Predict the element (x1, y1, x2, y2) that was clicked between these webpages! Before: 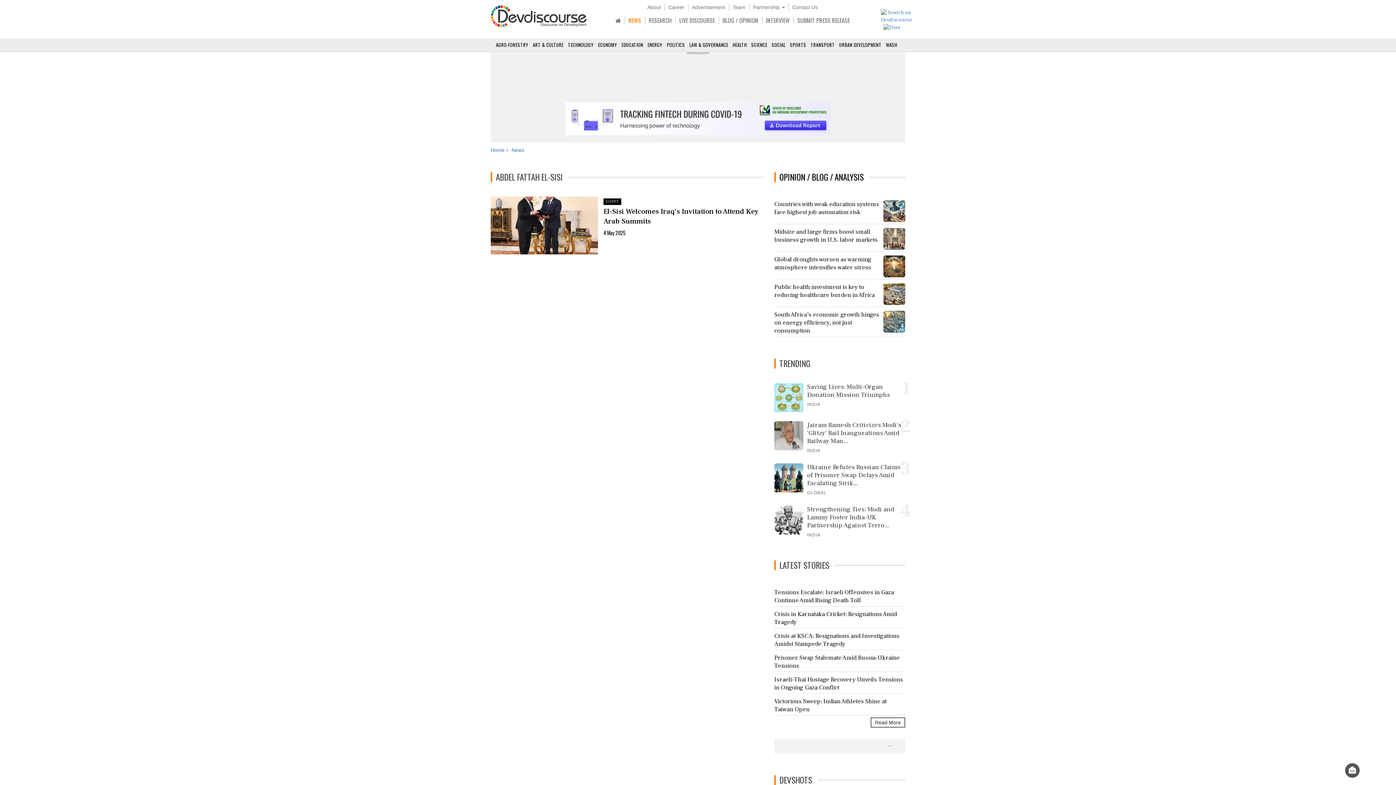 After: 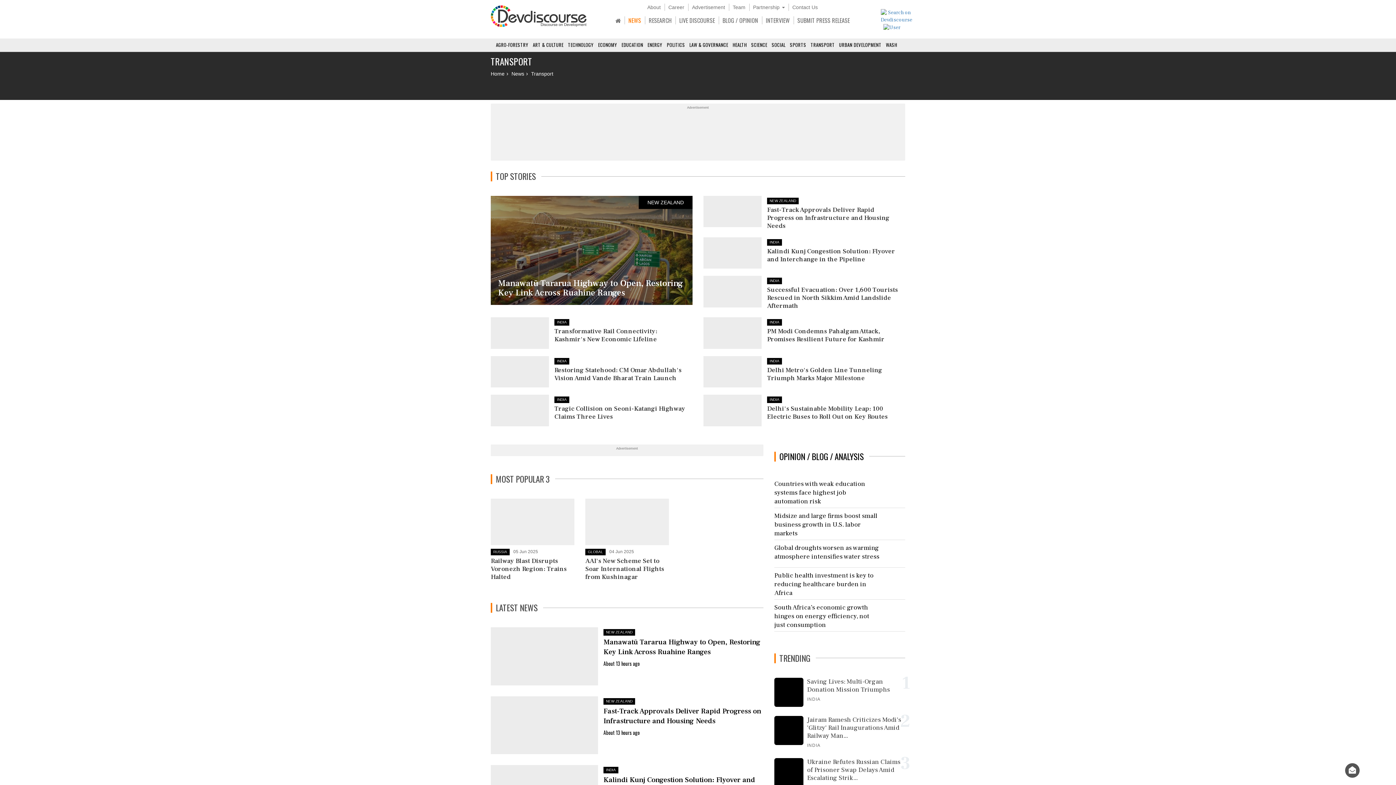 Action: bbox: (810, 40, 837, 51) label: TRANSPORT